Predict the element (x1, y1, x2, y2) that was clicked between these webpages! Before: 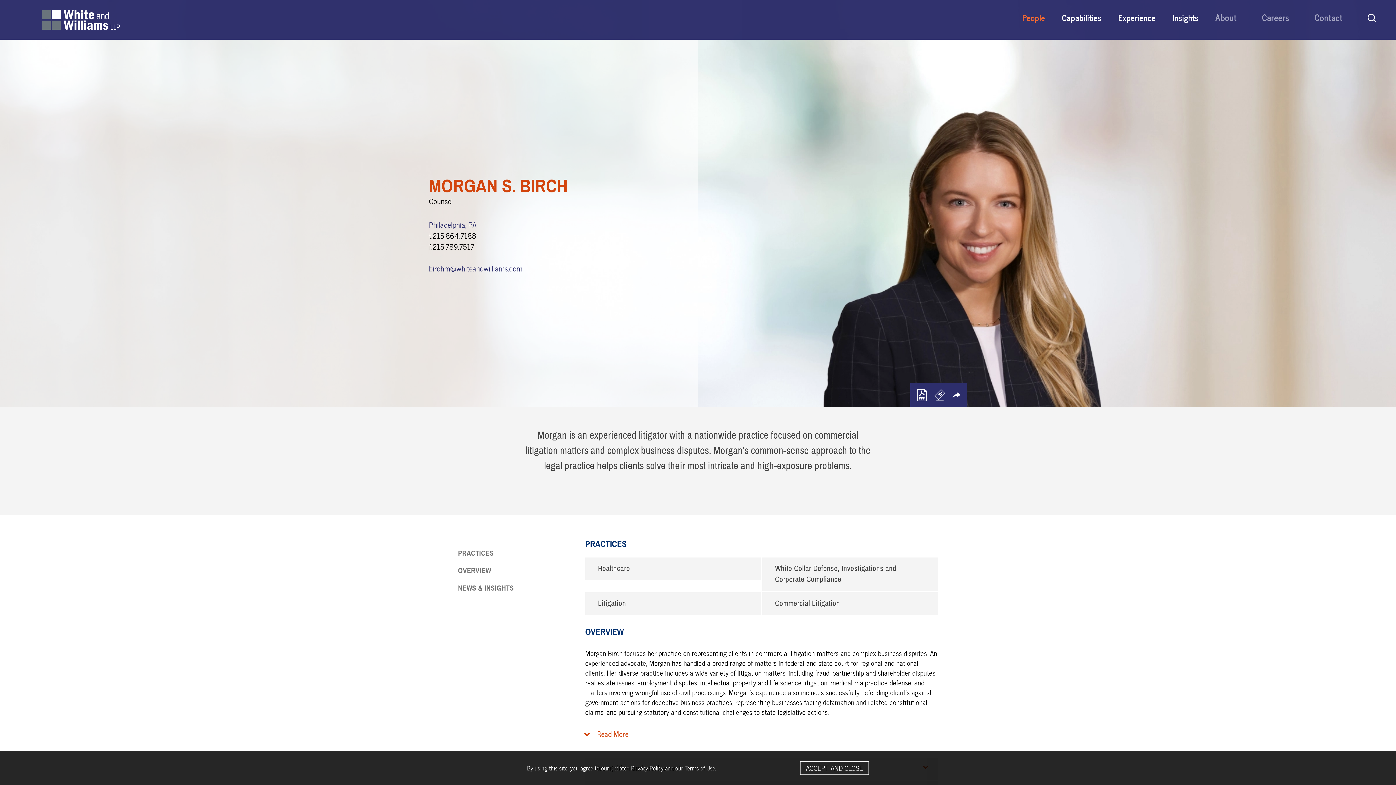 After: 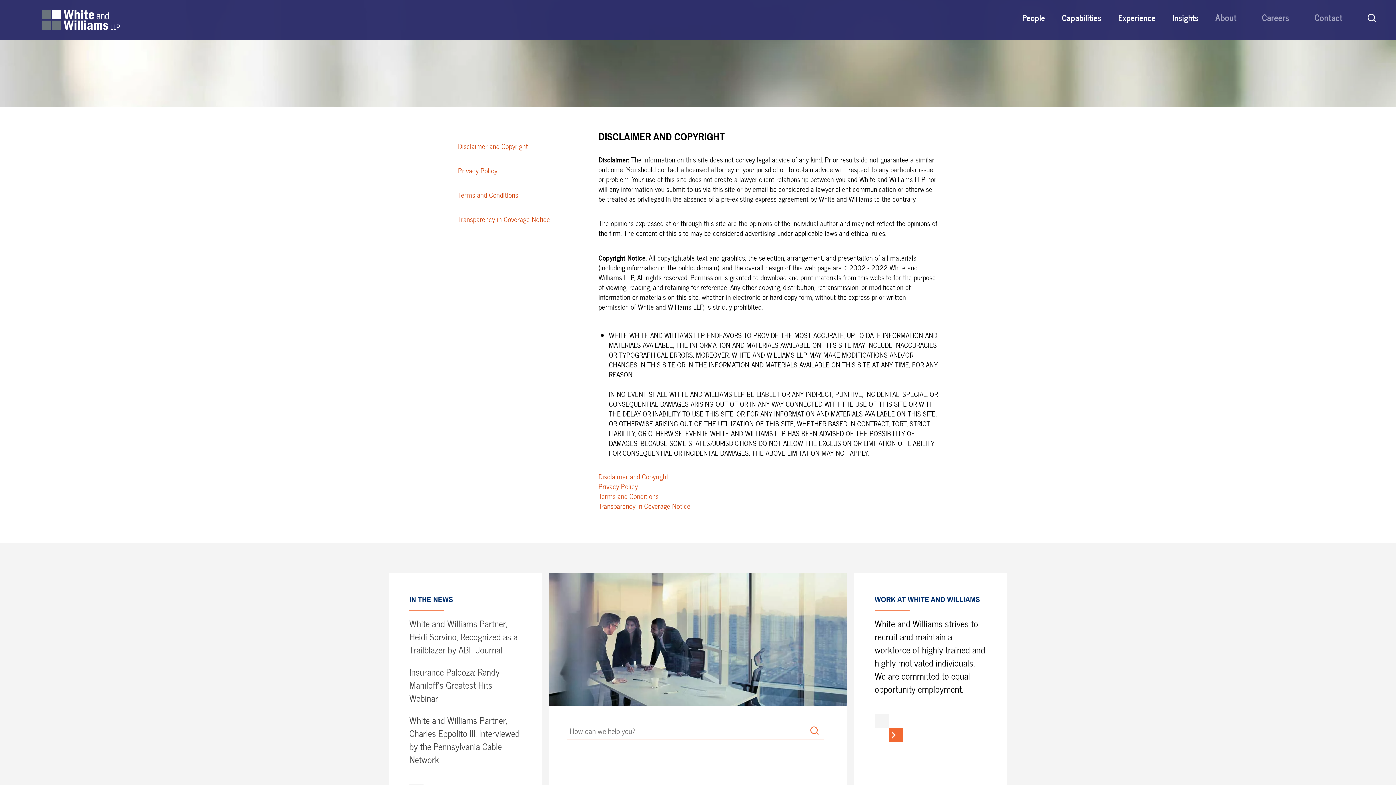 Action: bbox: (684, 763, 715, 773) label: Terms of Use